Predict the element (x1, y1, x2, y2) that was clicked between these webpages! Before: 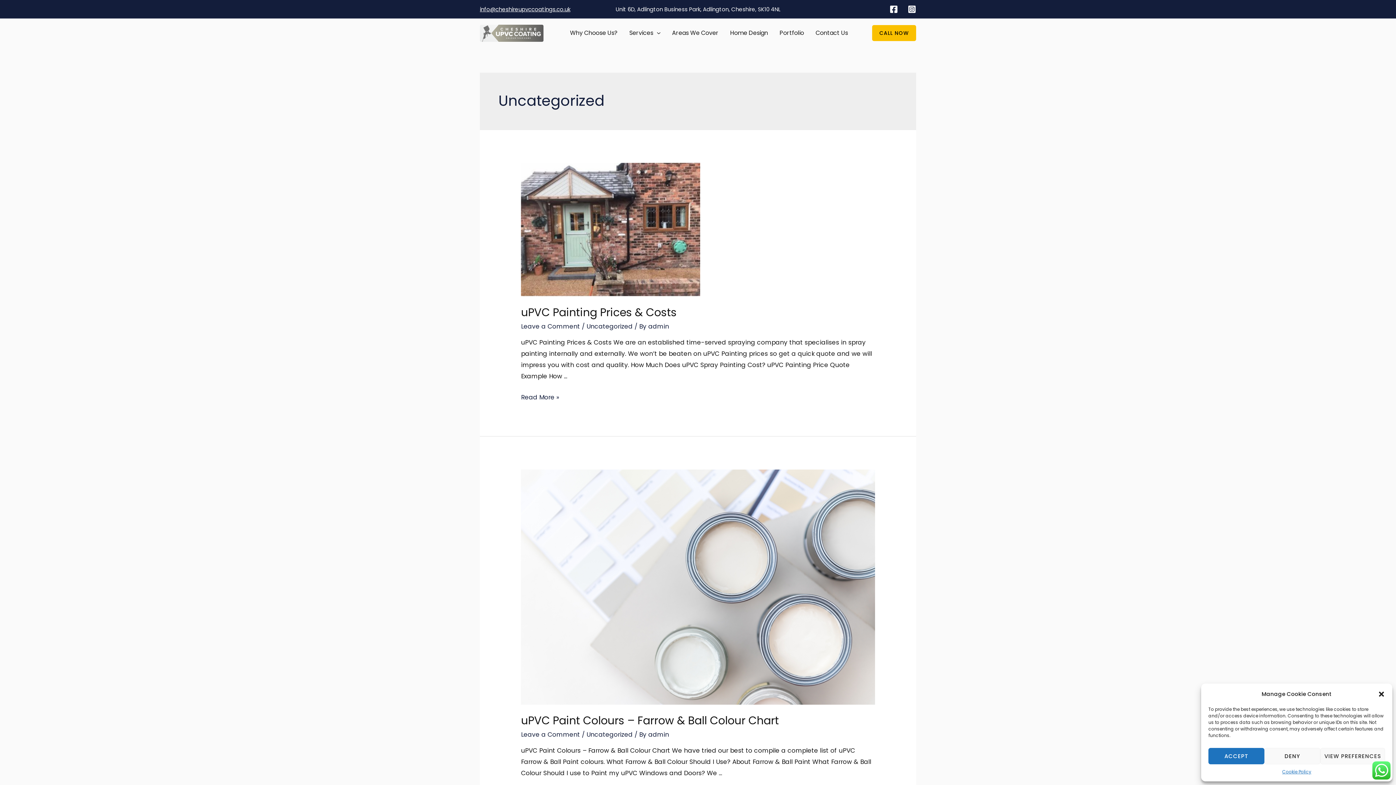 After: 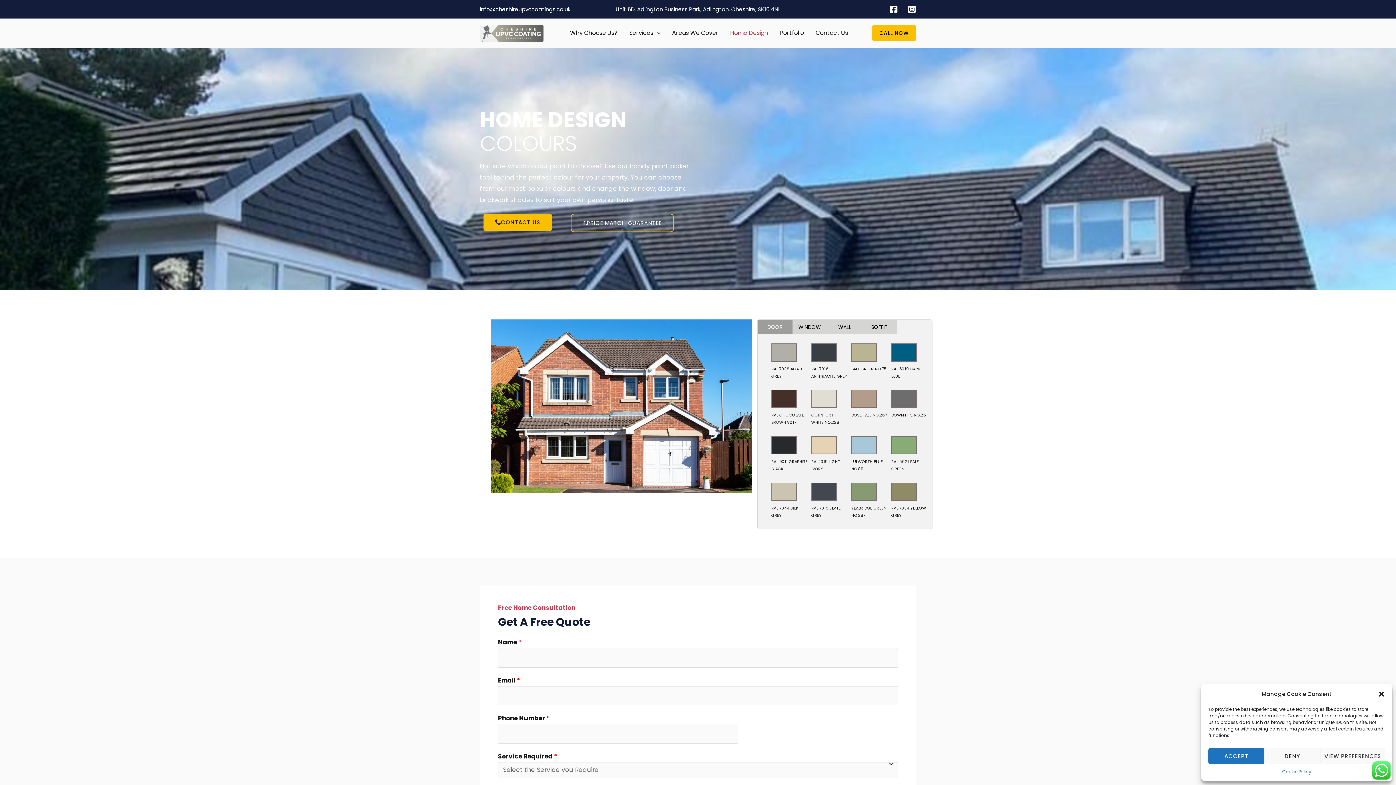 Action: bbox: (724, 20, 774, 45) label: Home Design